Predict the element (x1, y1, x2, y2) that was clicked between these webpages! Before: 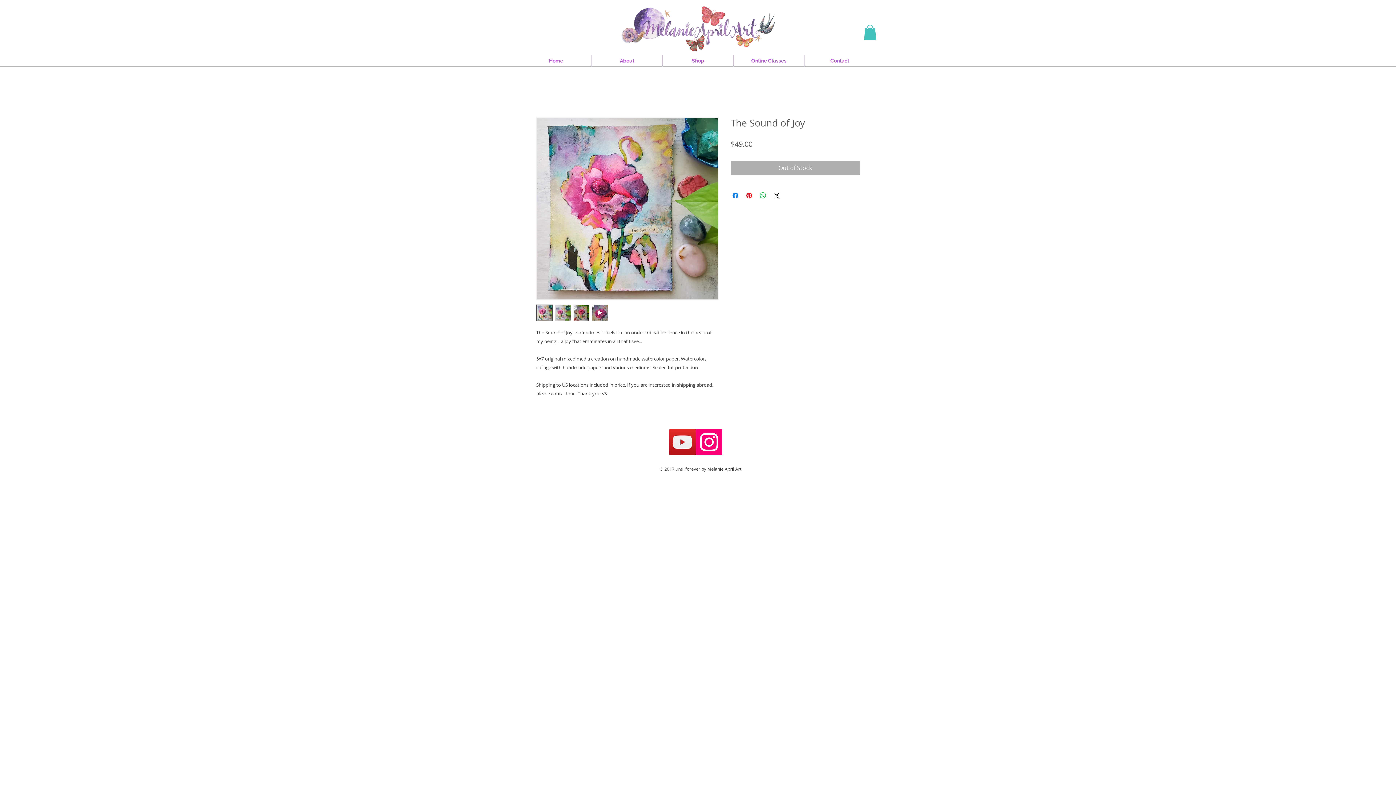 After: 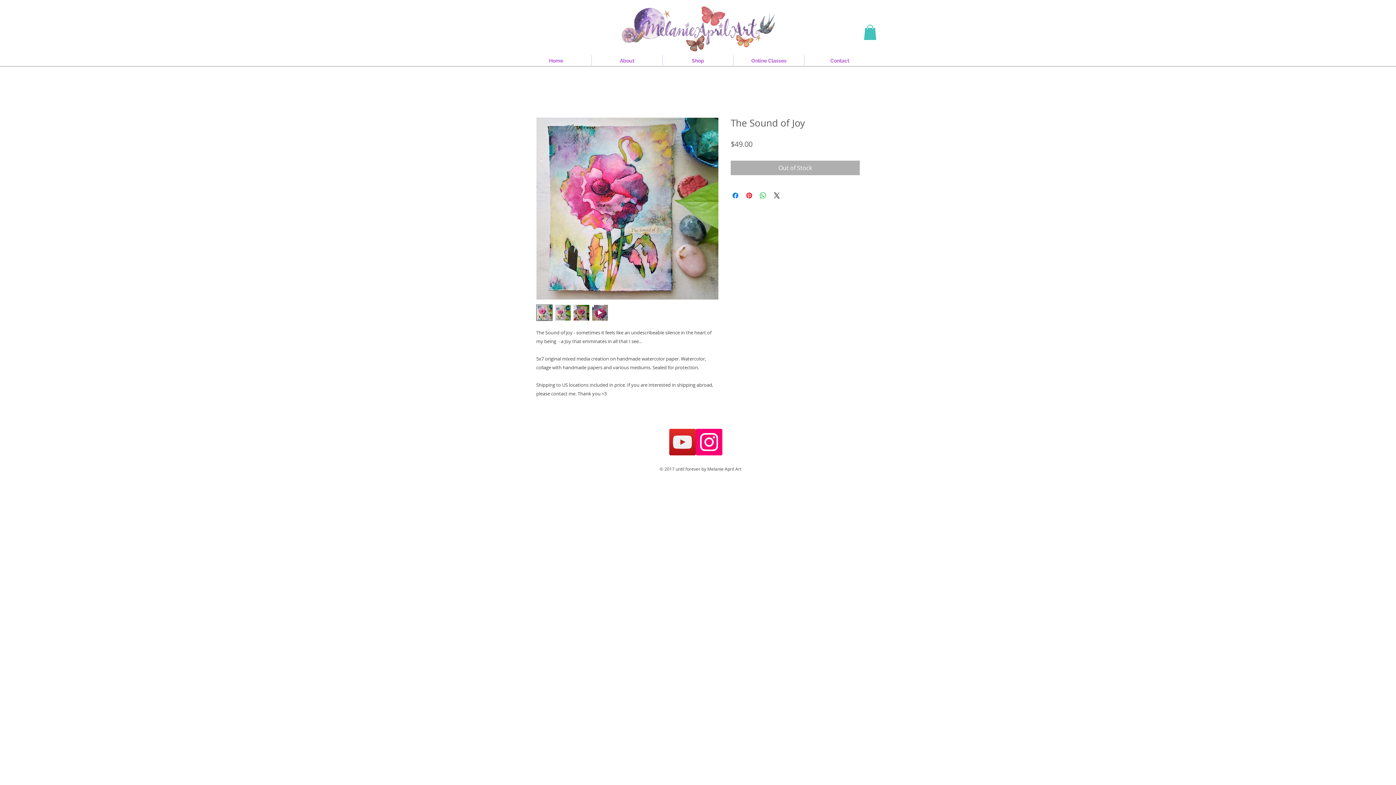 Action: label: Melanie April Art on Youtube bbox: (669, 429, 696, 455)